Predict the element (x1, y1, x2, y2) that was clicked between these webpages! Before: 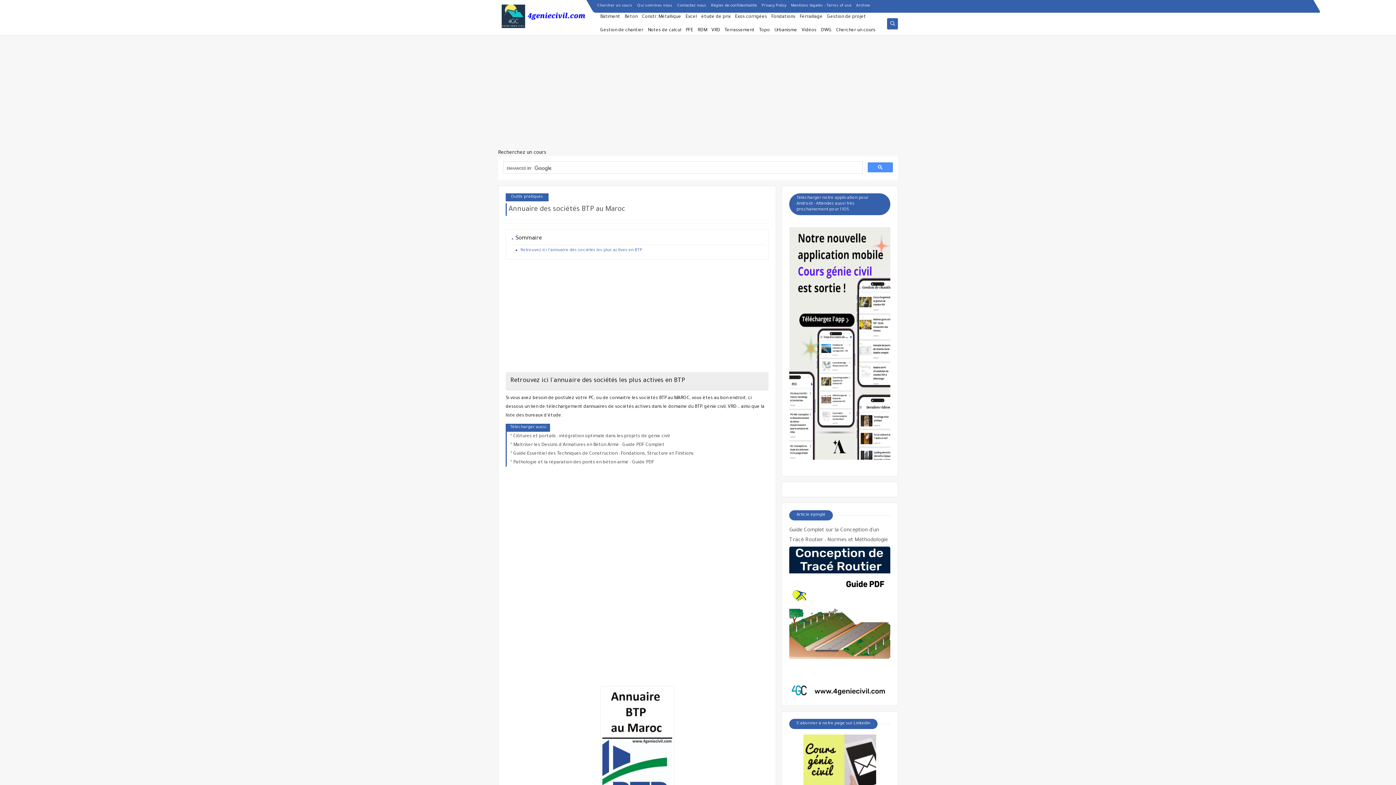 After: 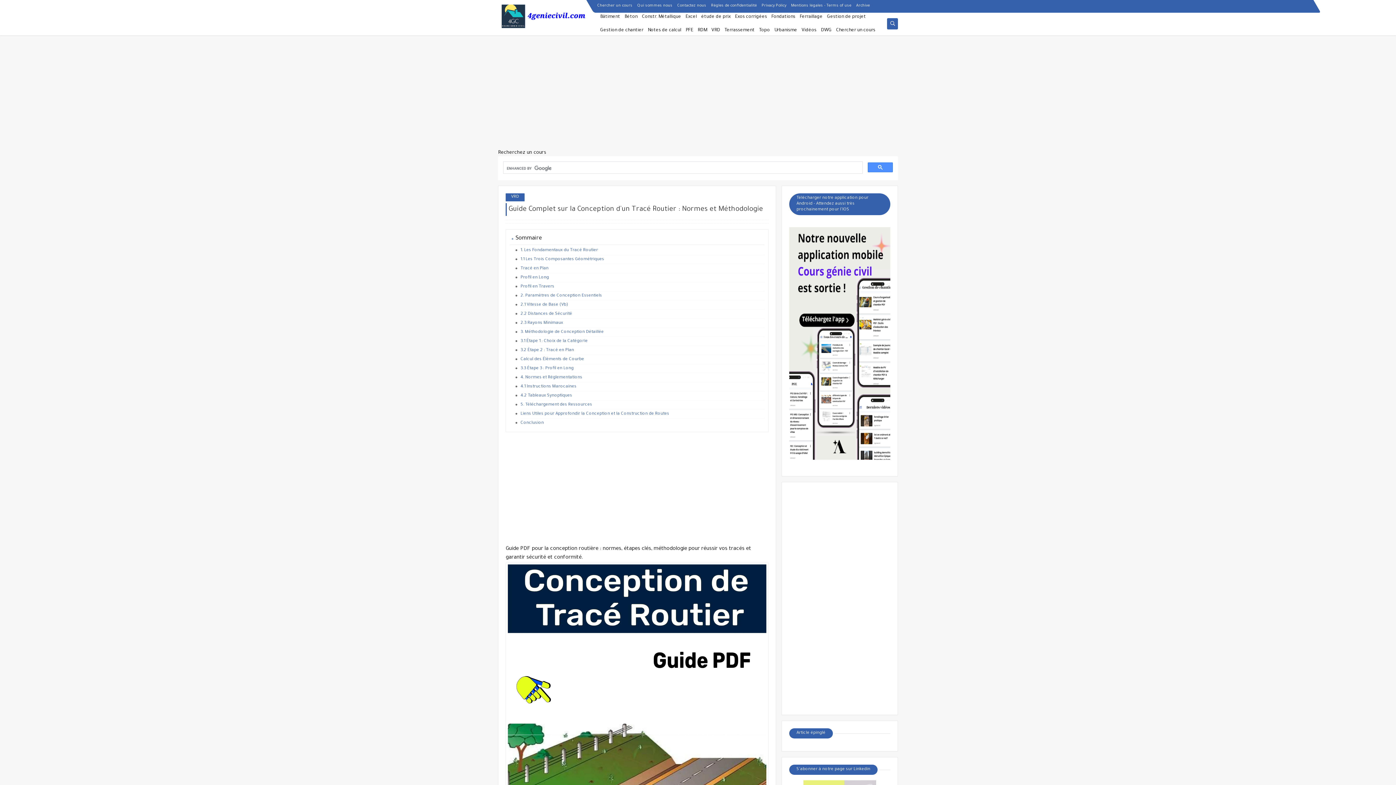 Action: bbox: (789, 546, 890, 698)